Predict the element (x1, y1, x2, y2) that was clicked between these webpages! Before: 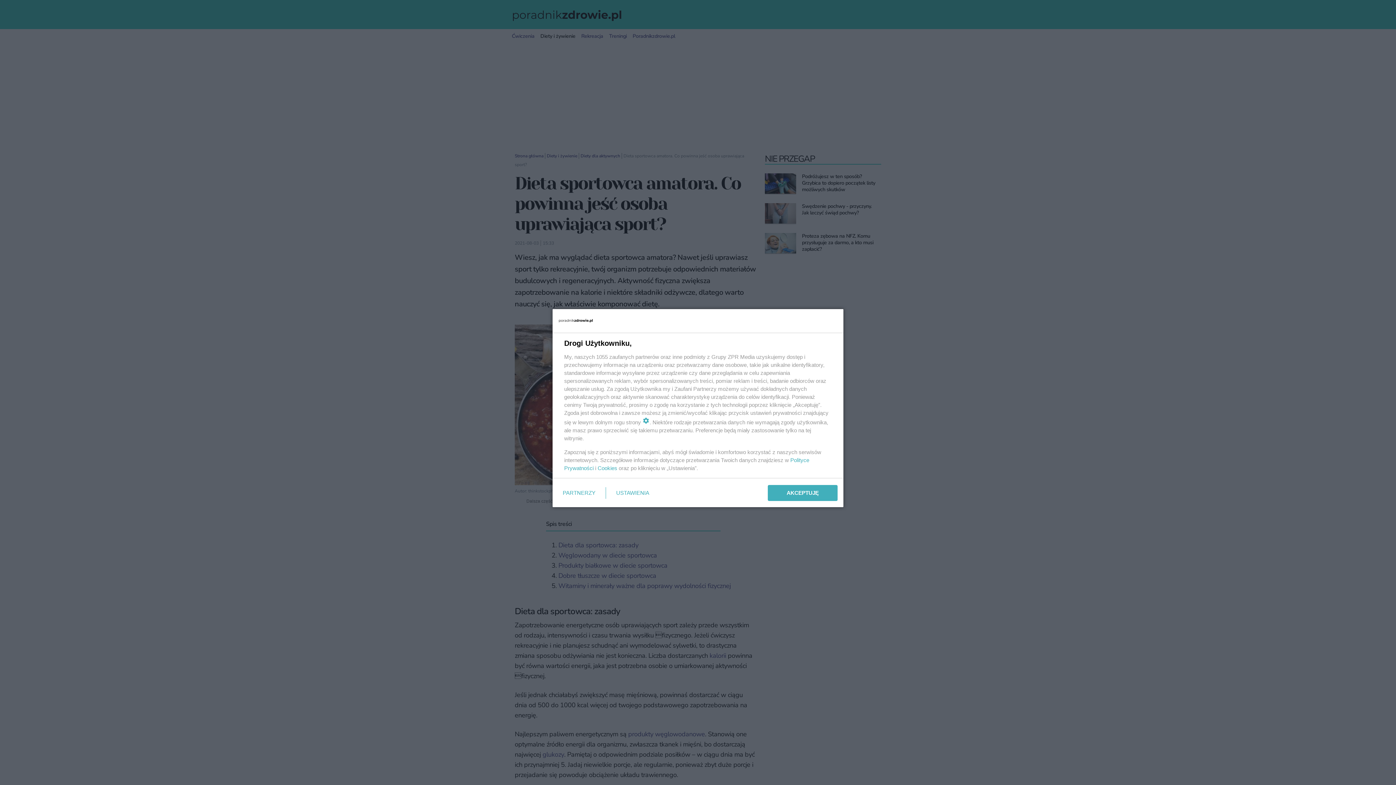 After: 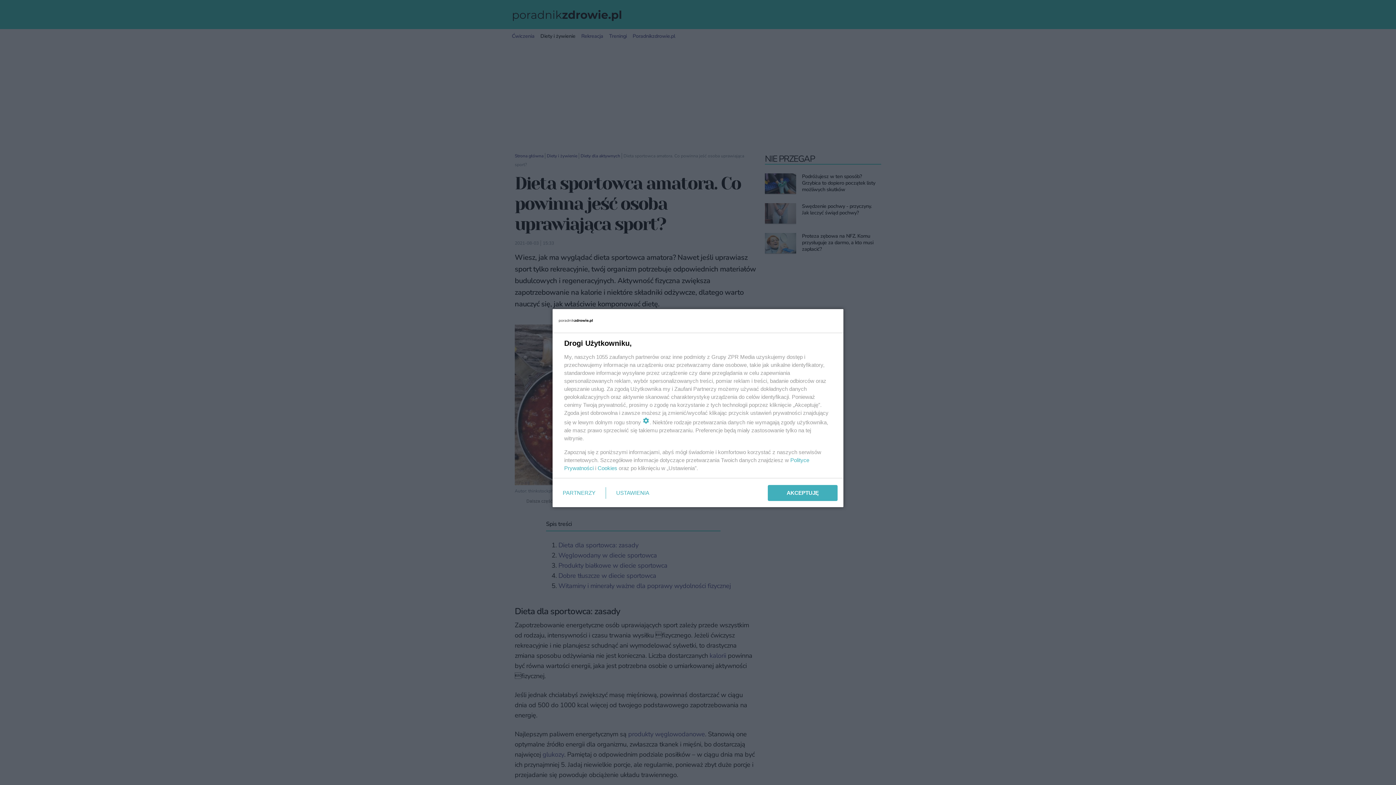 Action: label: Cookies bbox: (597, 465, 617, 471)